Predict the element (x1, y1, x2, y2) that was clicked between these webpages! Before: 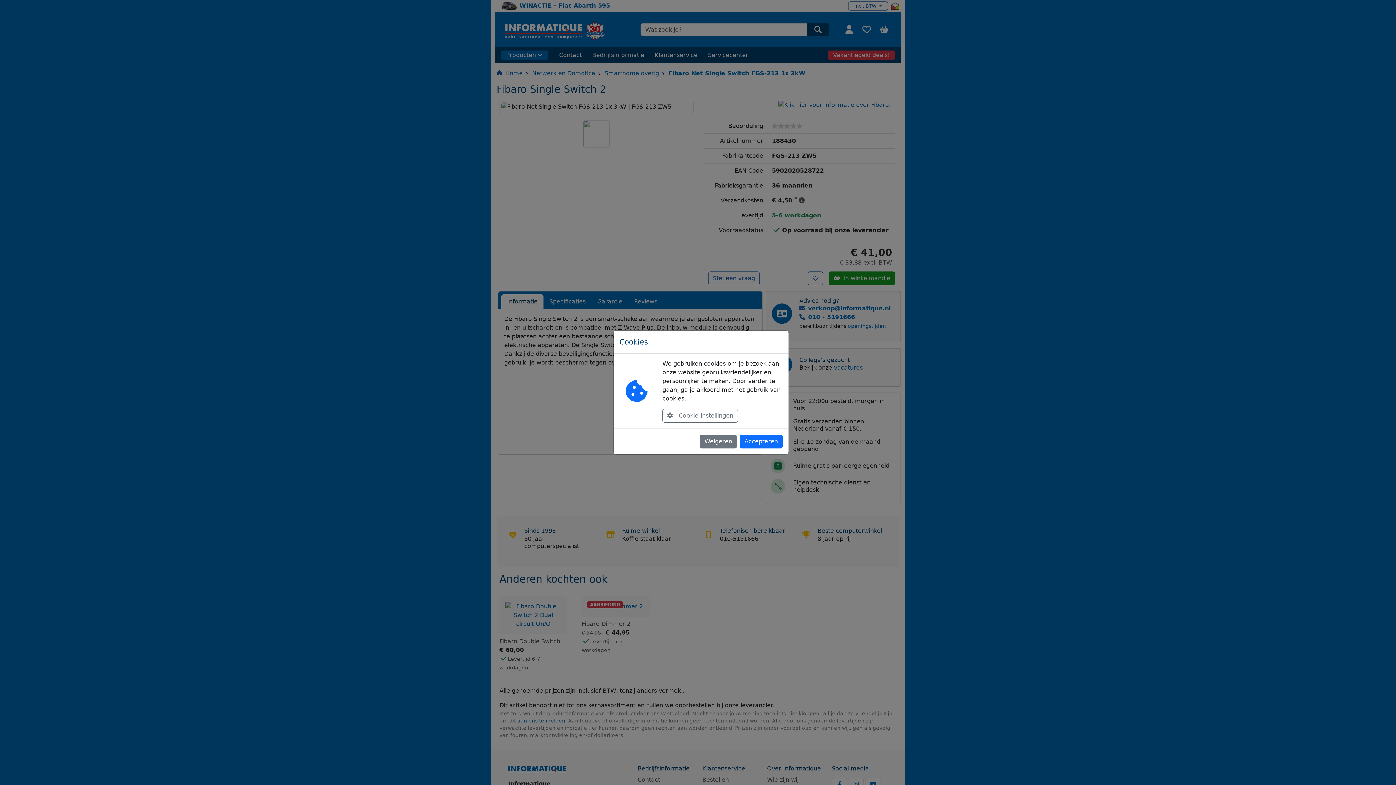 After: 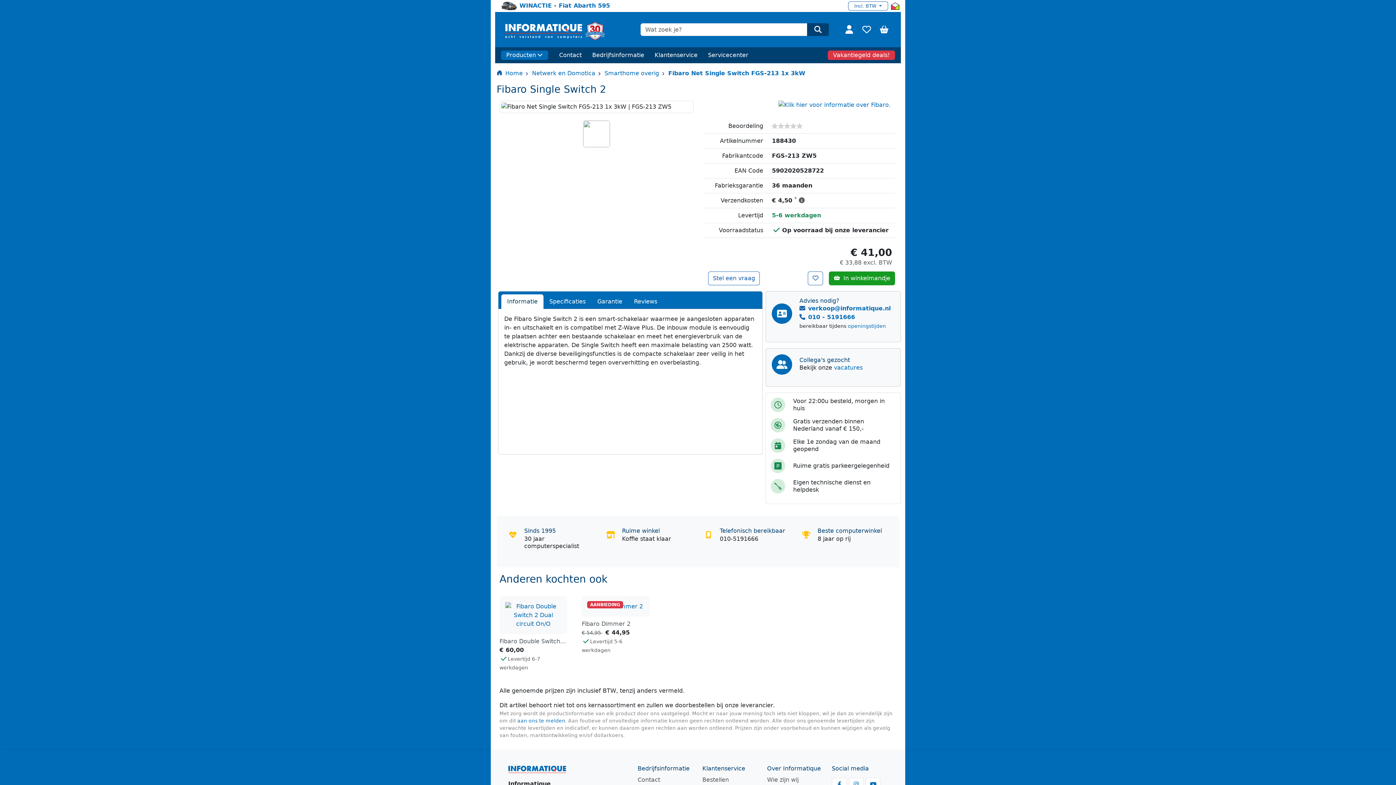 Action: bbox: (700, 434, 737, 448) label: Weigeren